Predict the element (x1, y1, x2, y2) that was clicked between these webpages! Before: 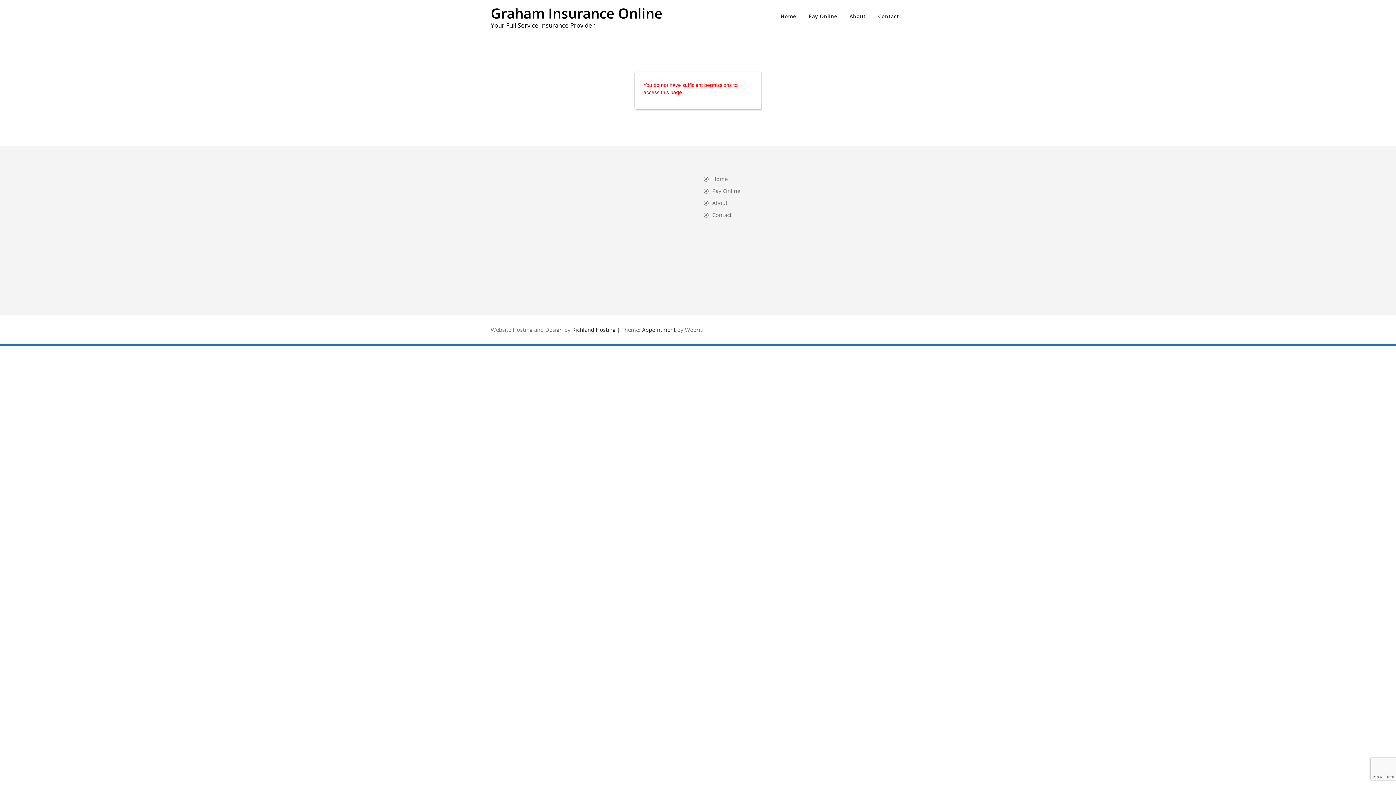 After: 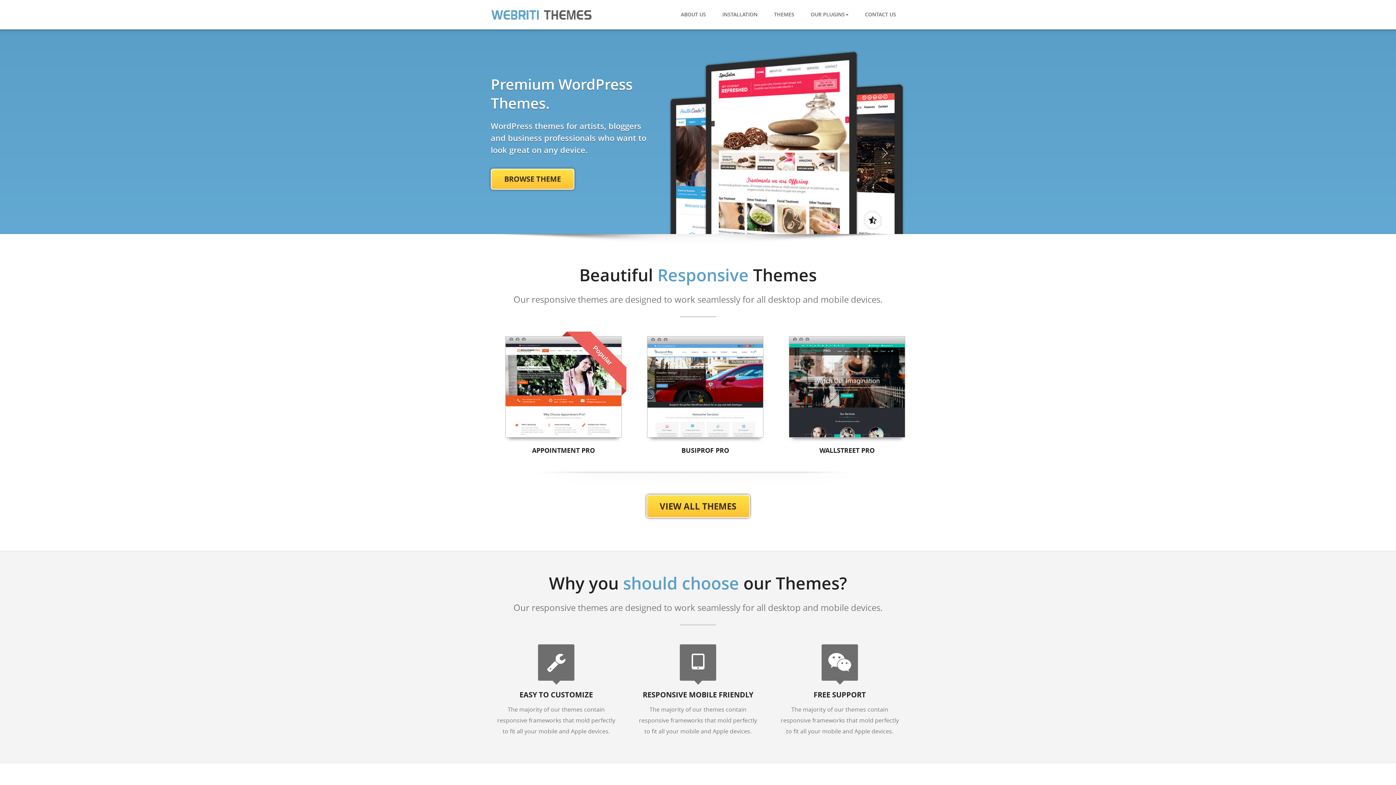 Action: bbox: (640, 326, 675, 333) label:  Appointment